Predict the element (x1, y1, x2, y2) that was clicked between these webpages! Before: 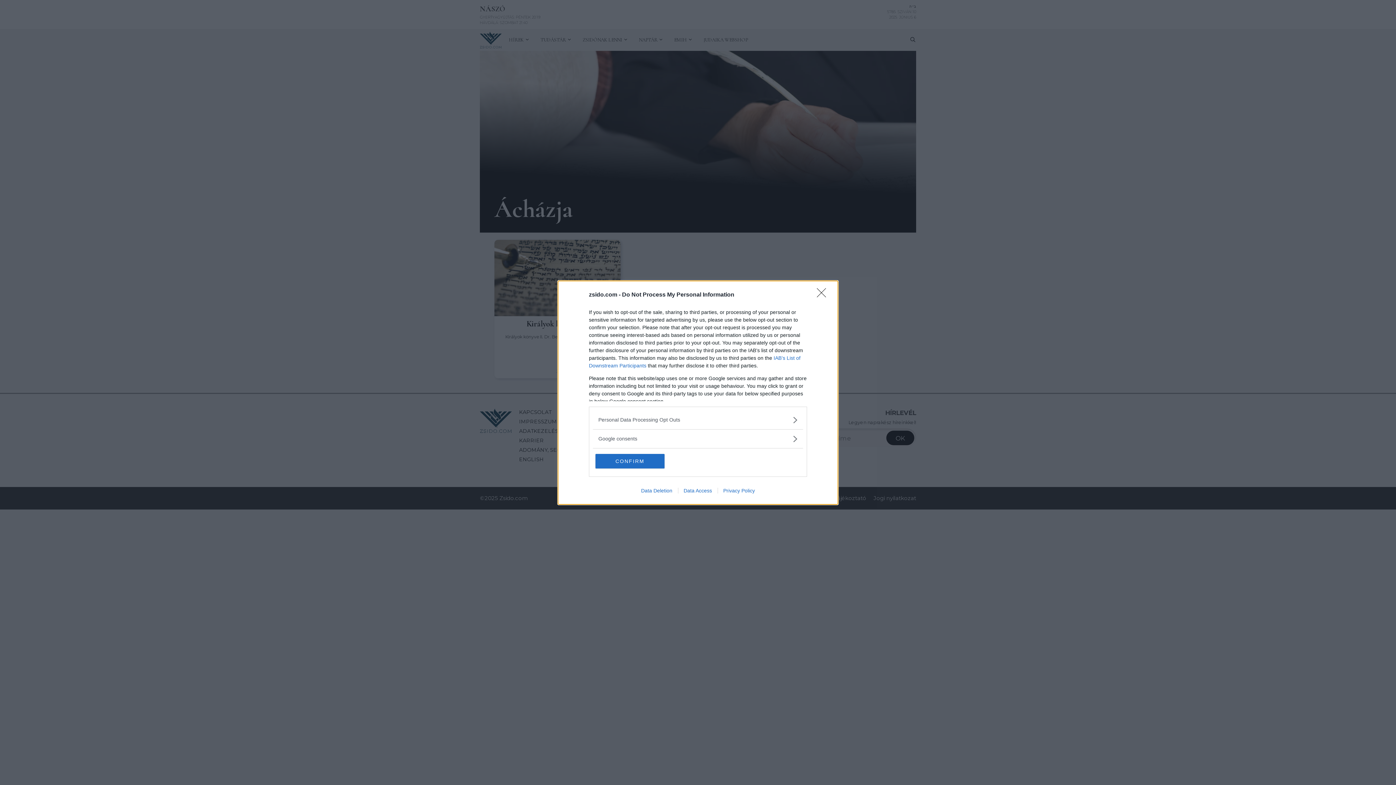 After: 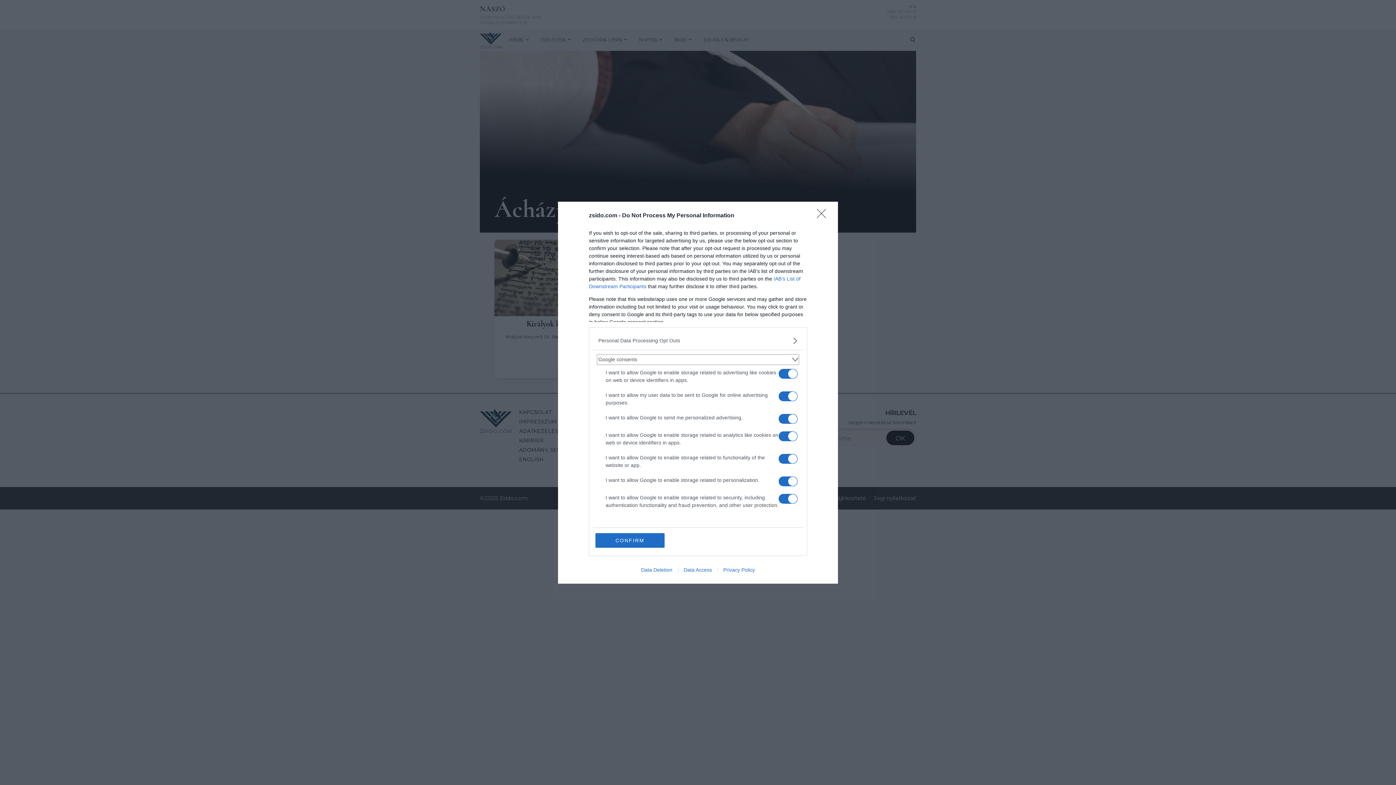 Action: label: Google consents bbox: (598, 435, 797, 442)